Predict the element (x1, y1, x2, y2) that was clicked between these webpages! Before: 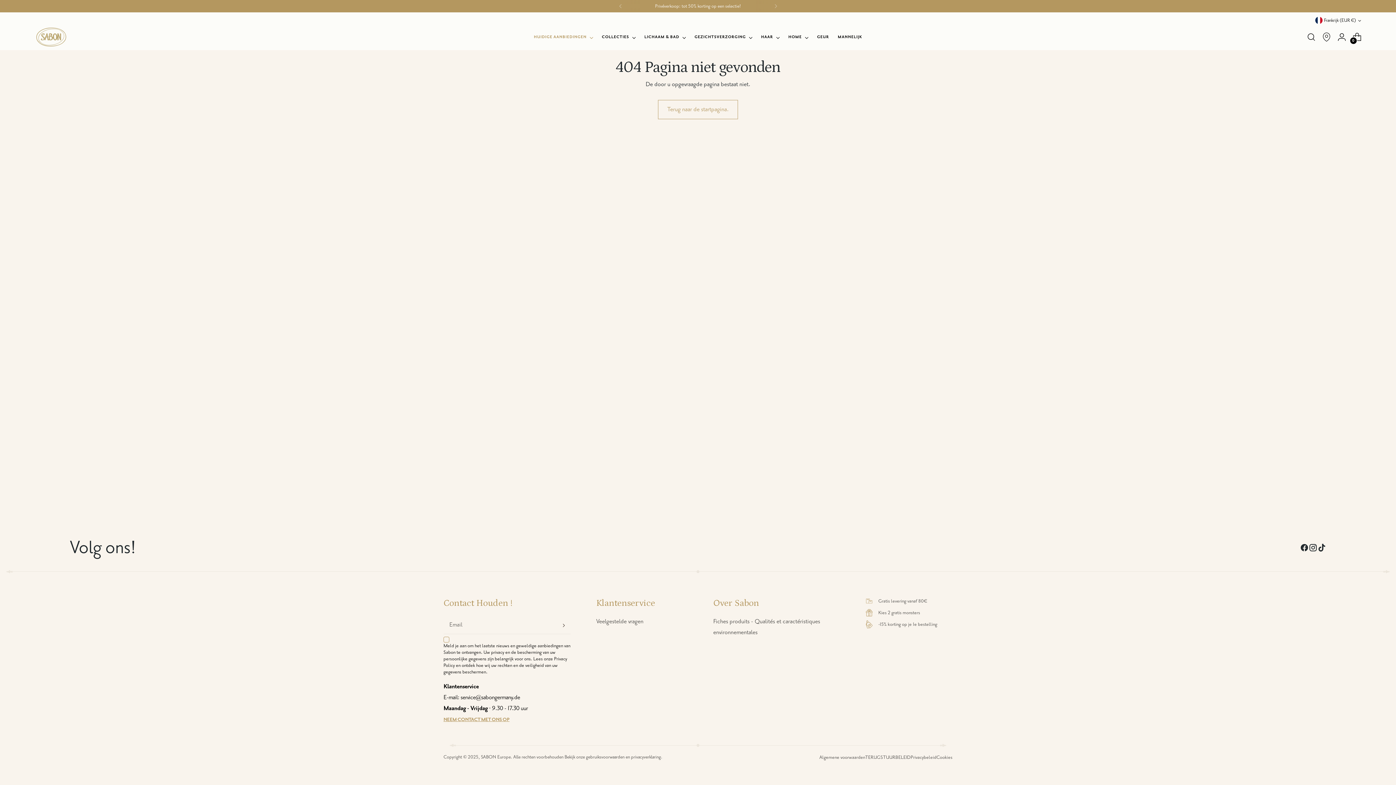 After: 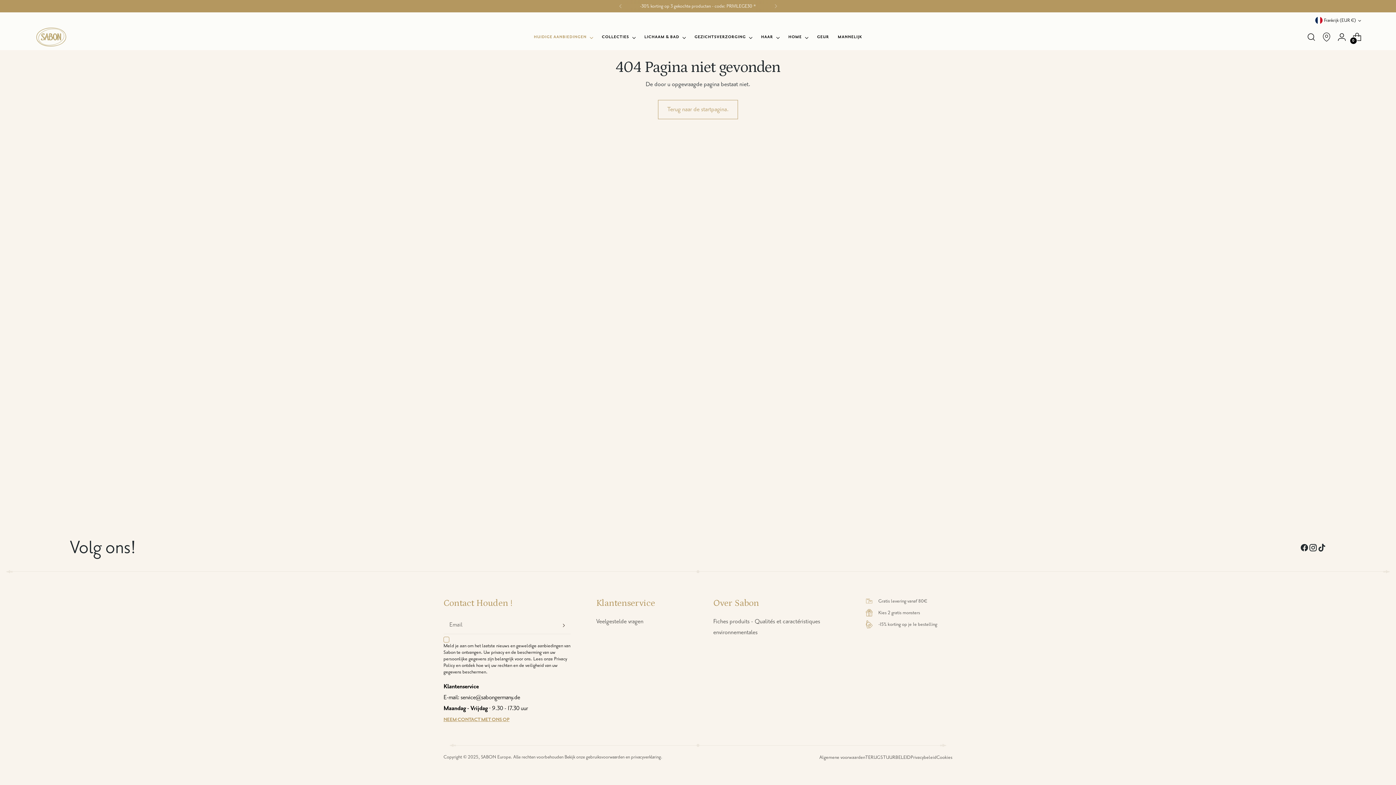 Action: bbox: (1309, 543, 1317, 555)